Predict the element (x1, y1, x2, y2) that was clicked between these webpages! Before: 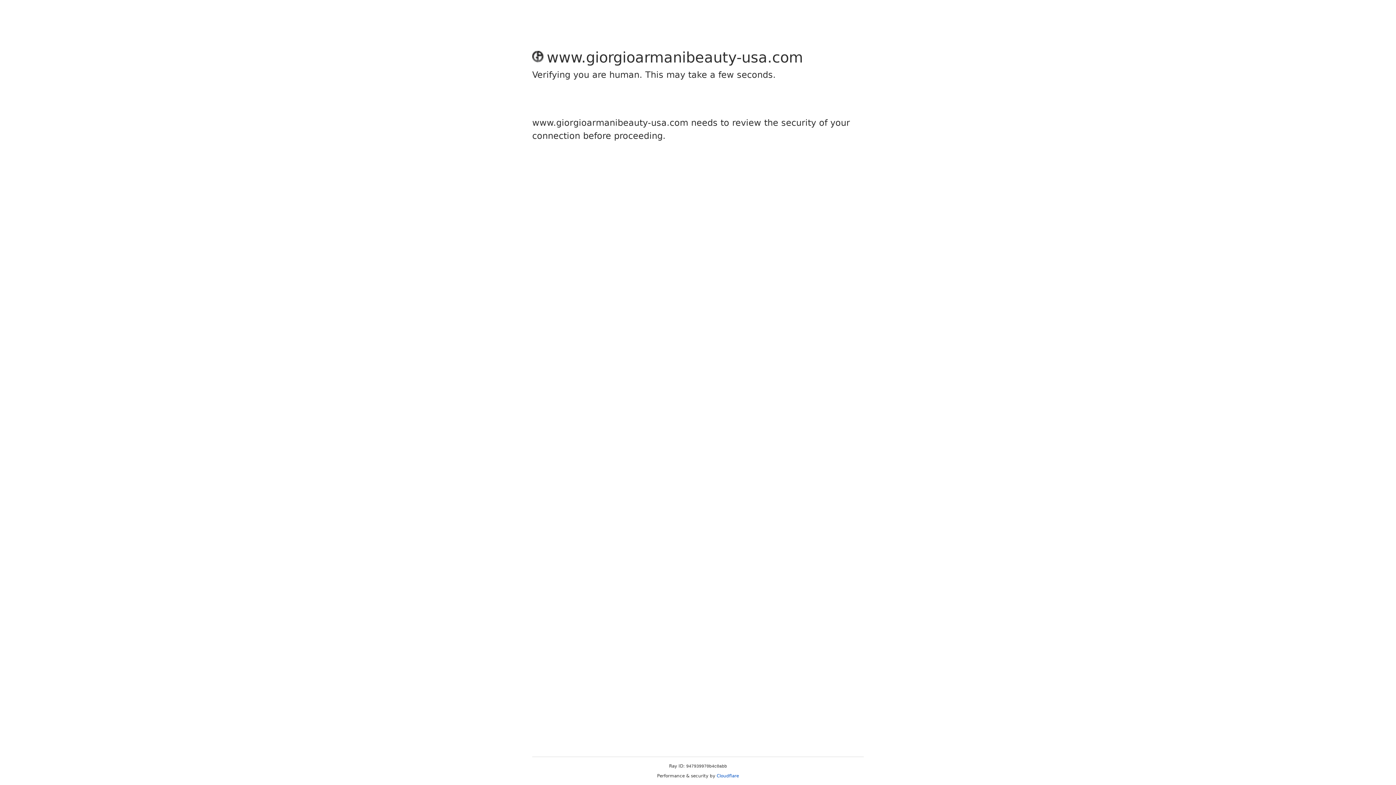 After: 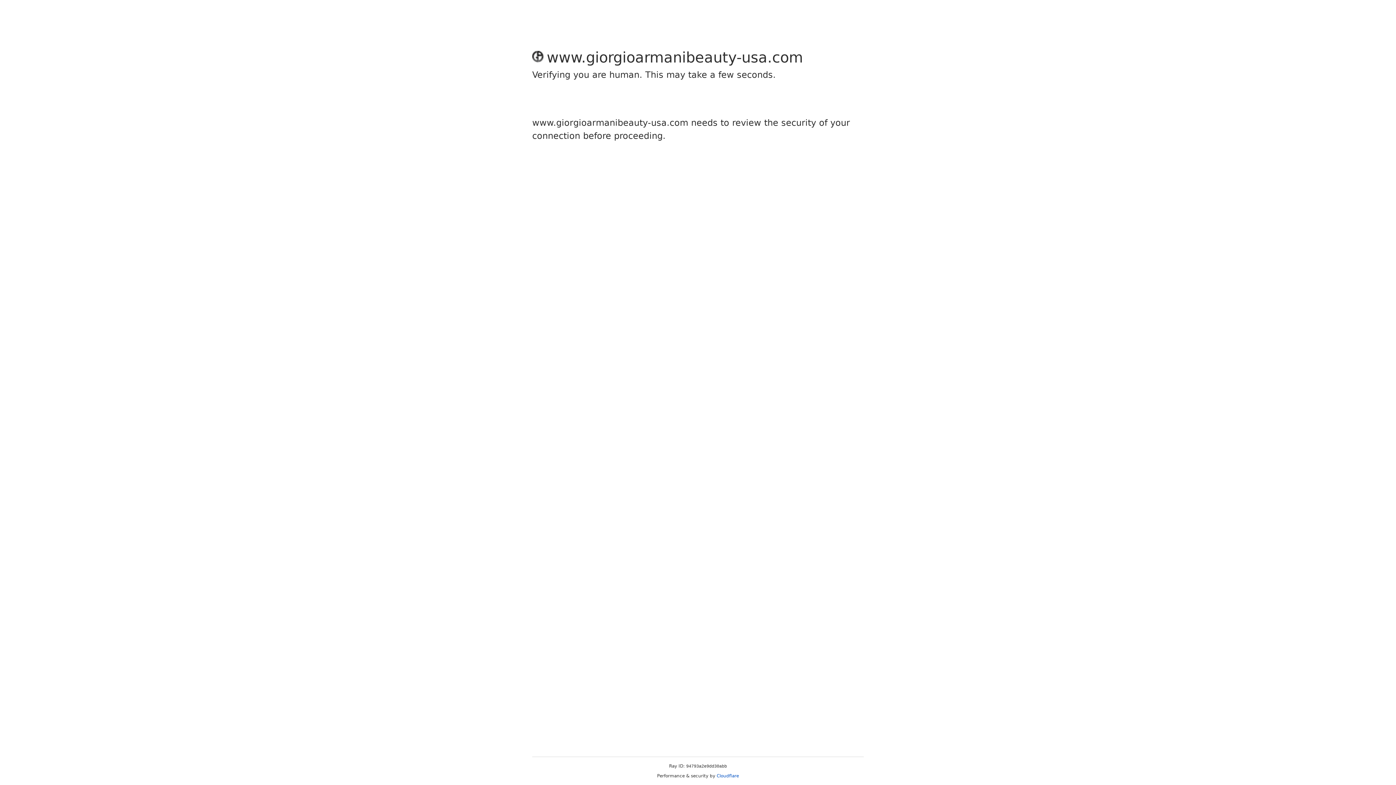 Action: bbox: (716, 773, 739, 778) label: Cloudflare